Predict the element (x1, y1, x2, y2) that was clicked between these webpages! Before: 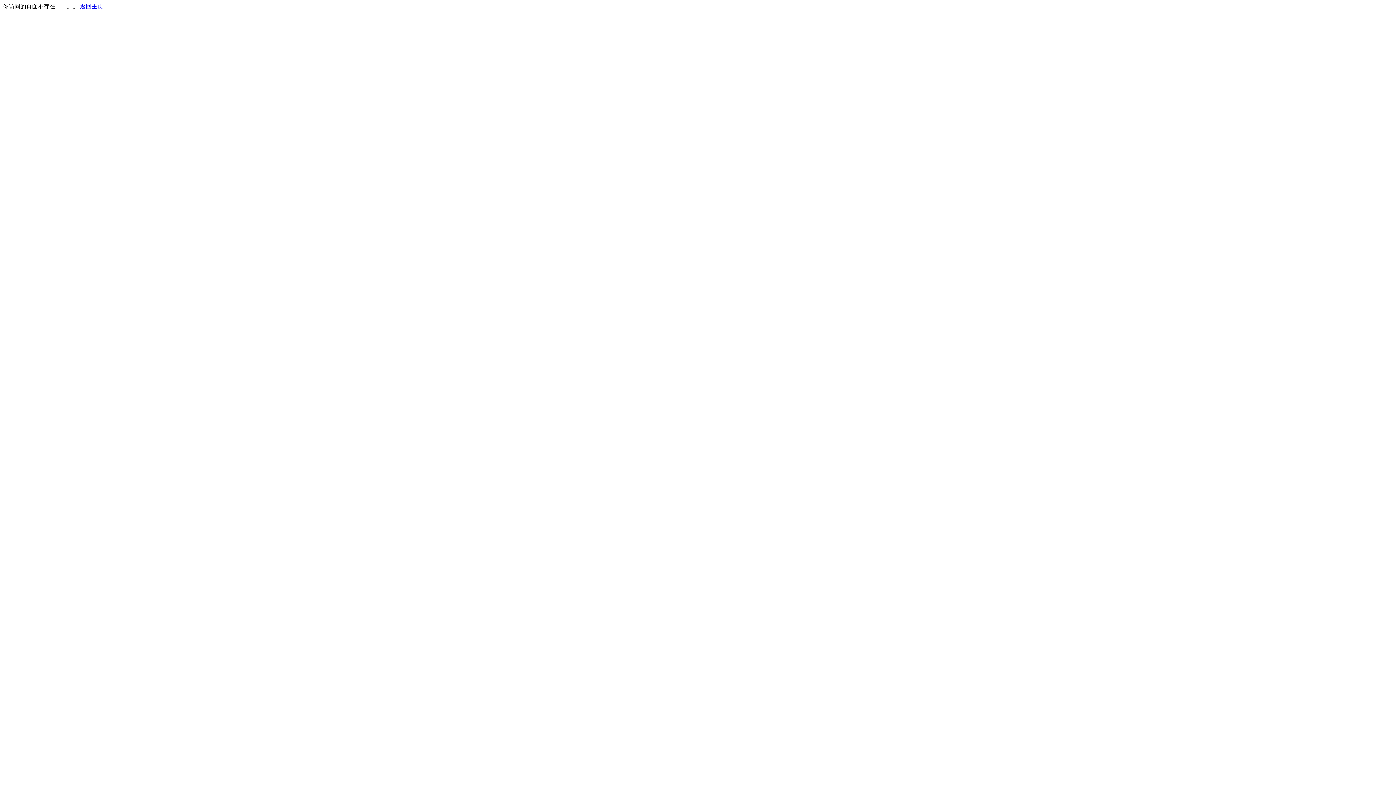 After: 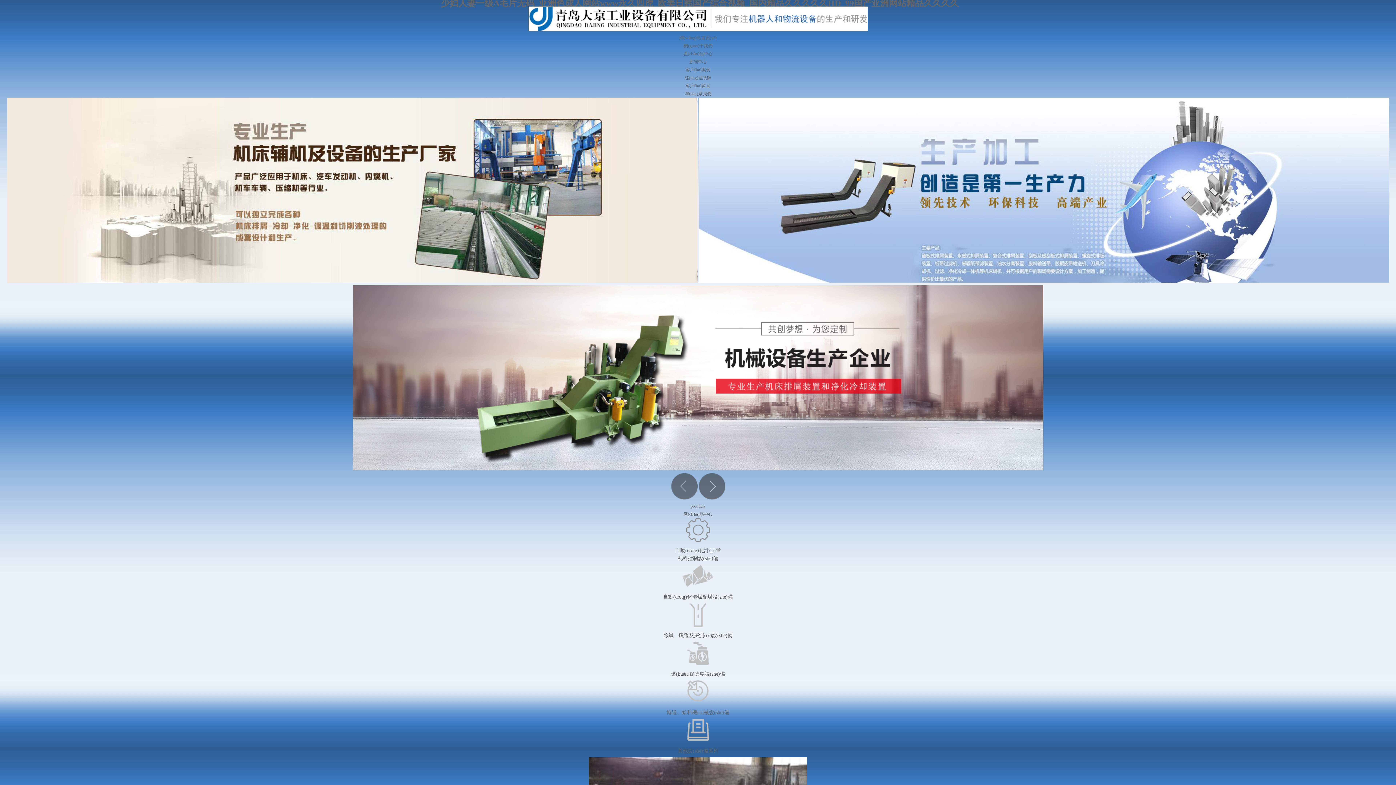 Action: bbox: (80, 3, 103, 9) label: 返回主页